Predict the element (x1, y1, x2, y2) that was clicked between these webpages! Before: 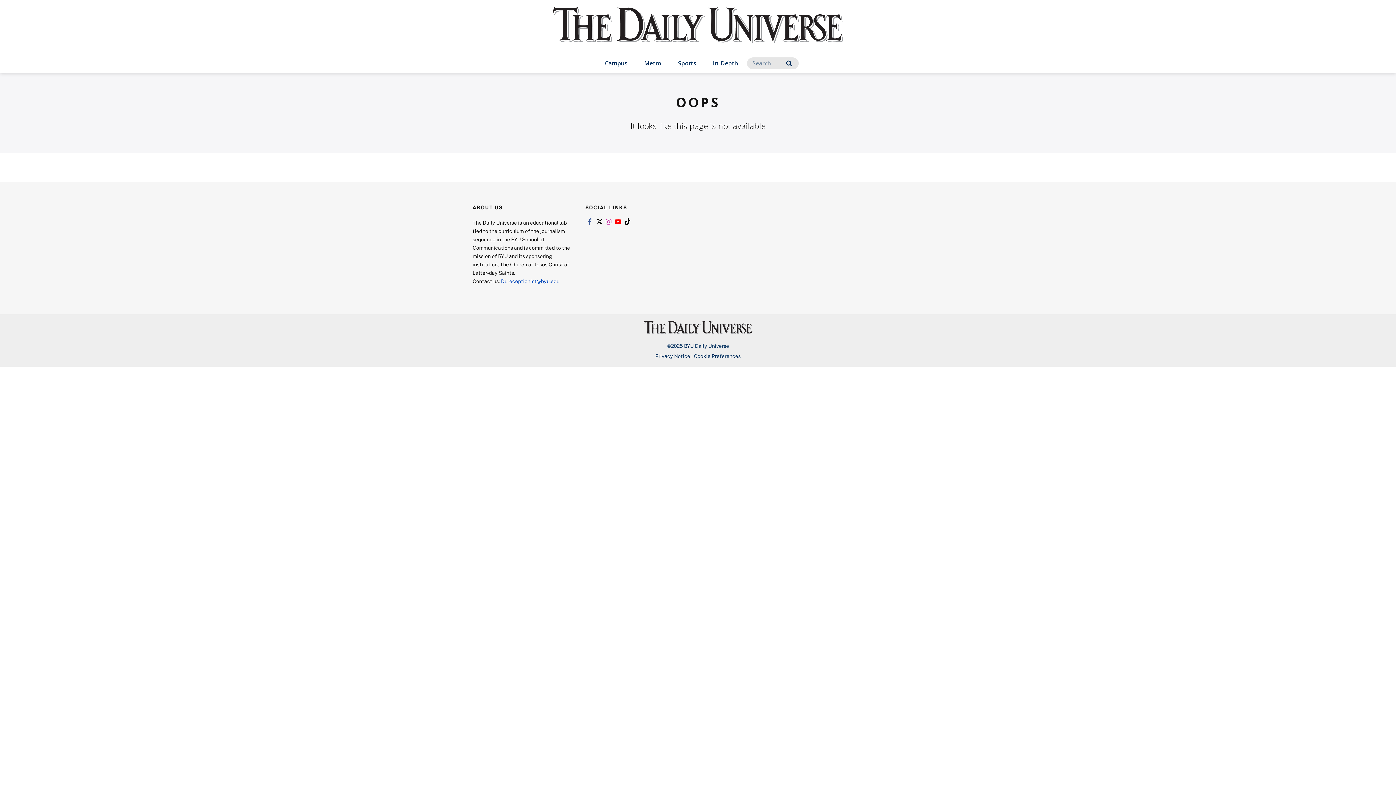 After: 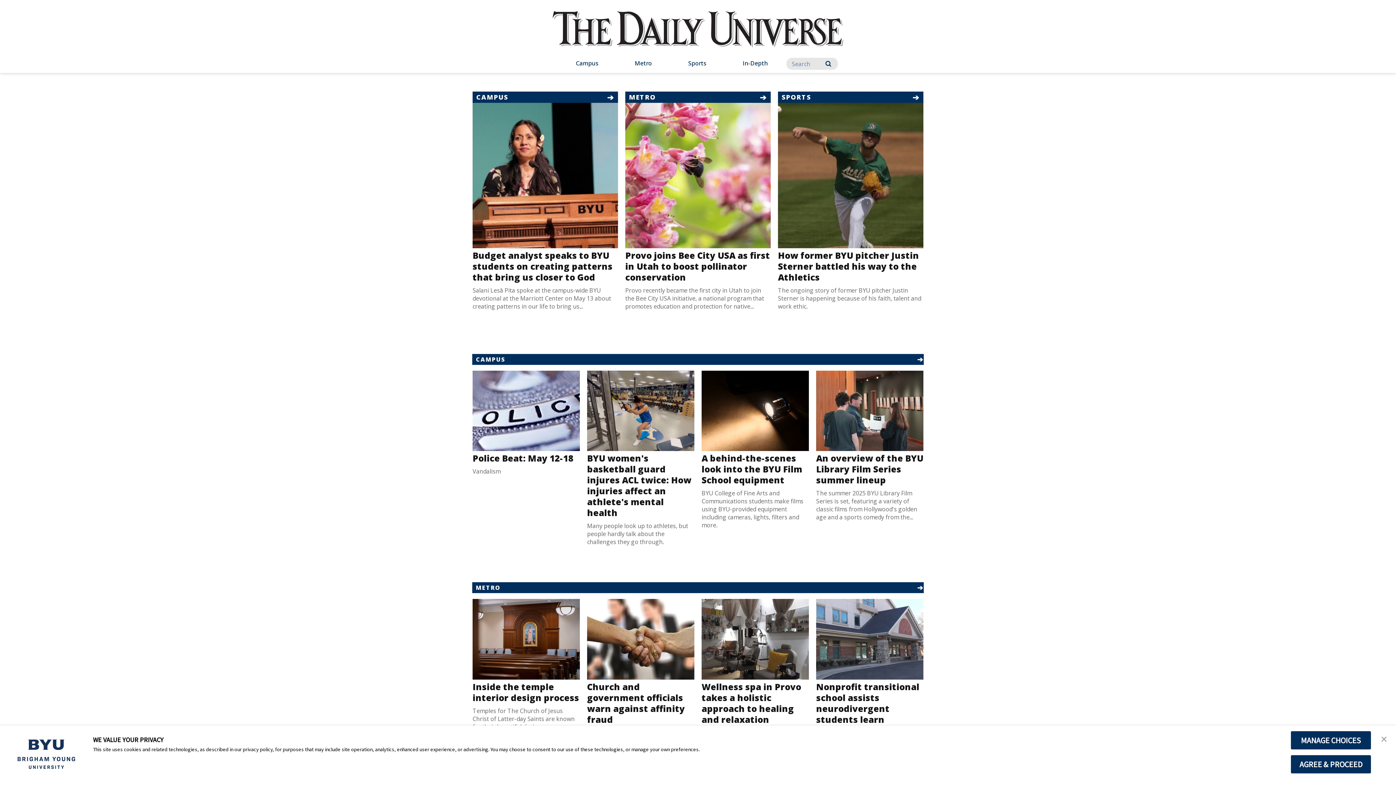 Action: bbox: (643, 327, 752, 332) label: home page